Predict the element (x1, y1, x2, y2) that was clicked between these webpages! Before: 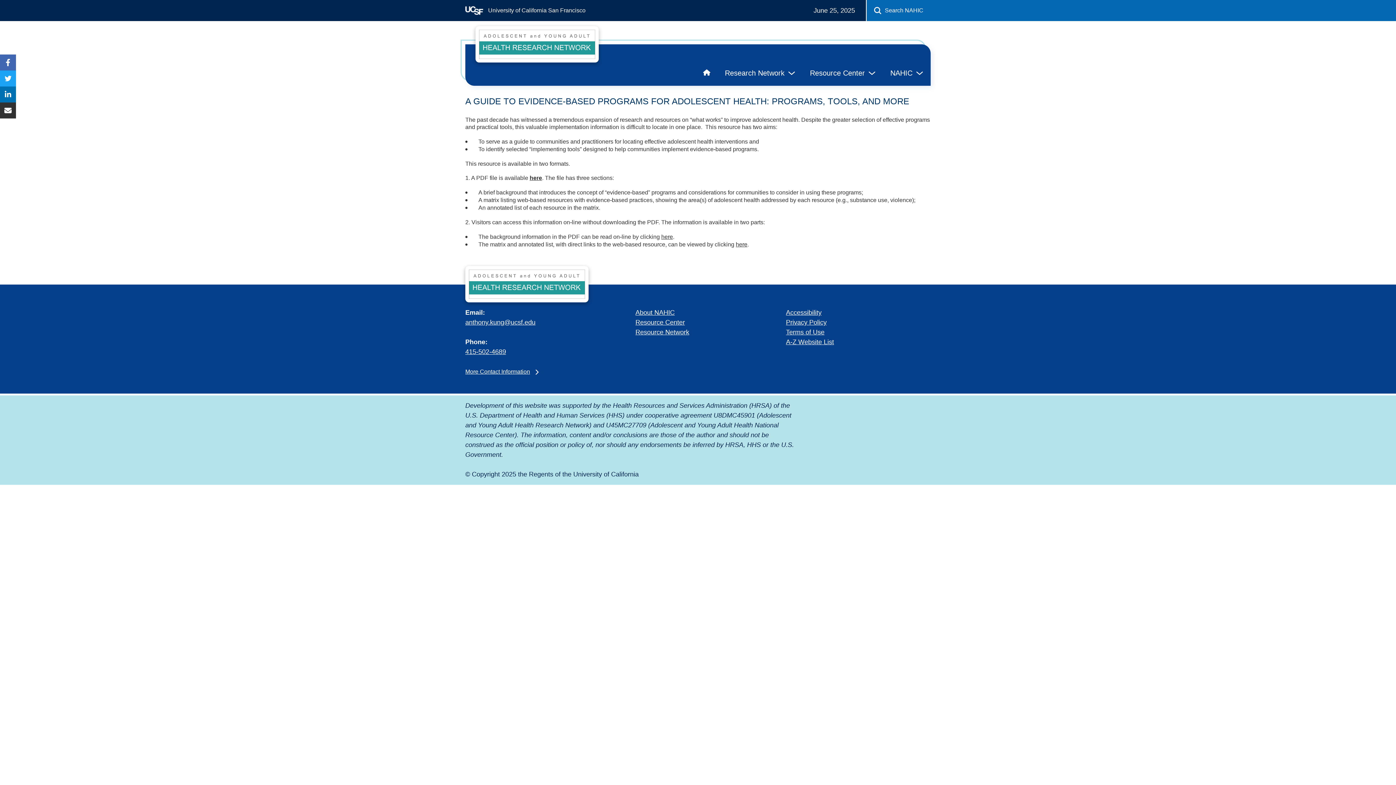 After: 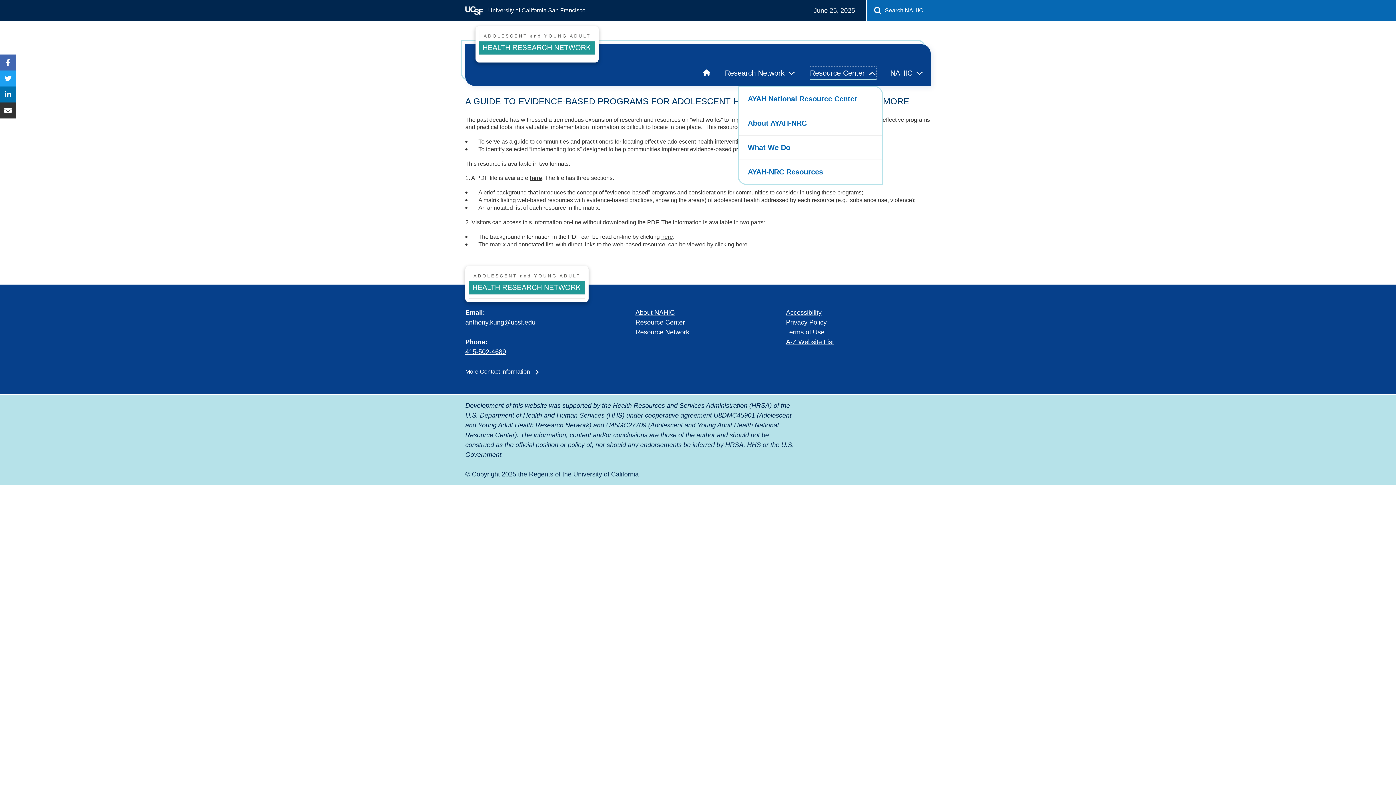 Action: bbox: (810, 67, 876, 78) label: Resource Center